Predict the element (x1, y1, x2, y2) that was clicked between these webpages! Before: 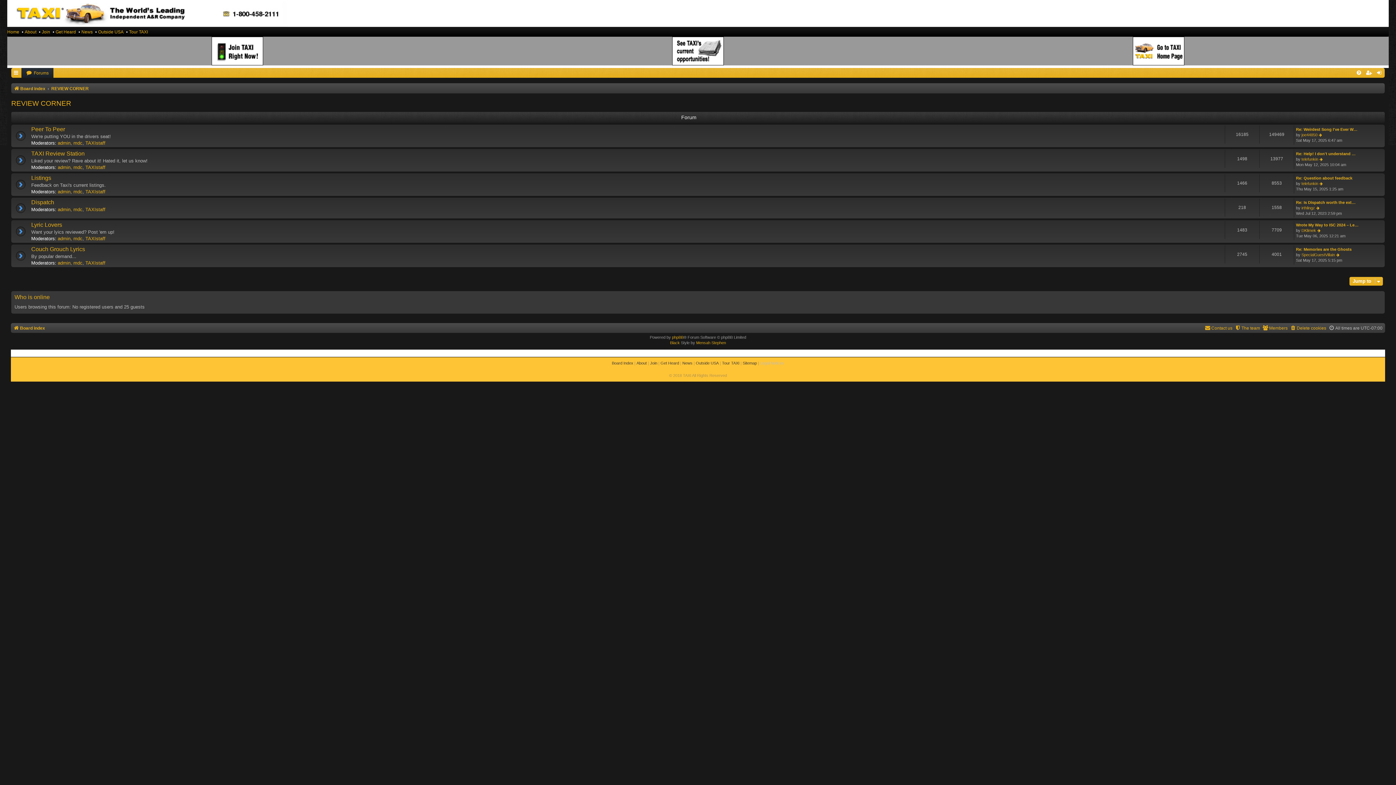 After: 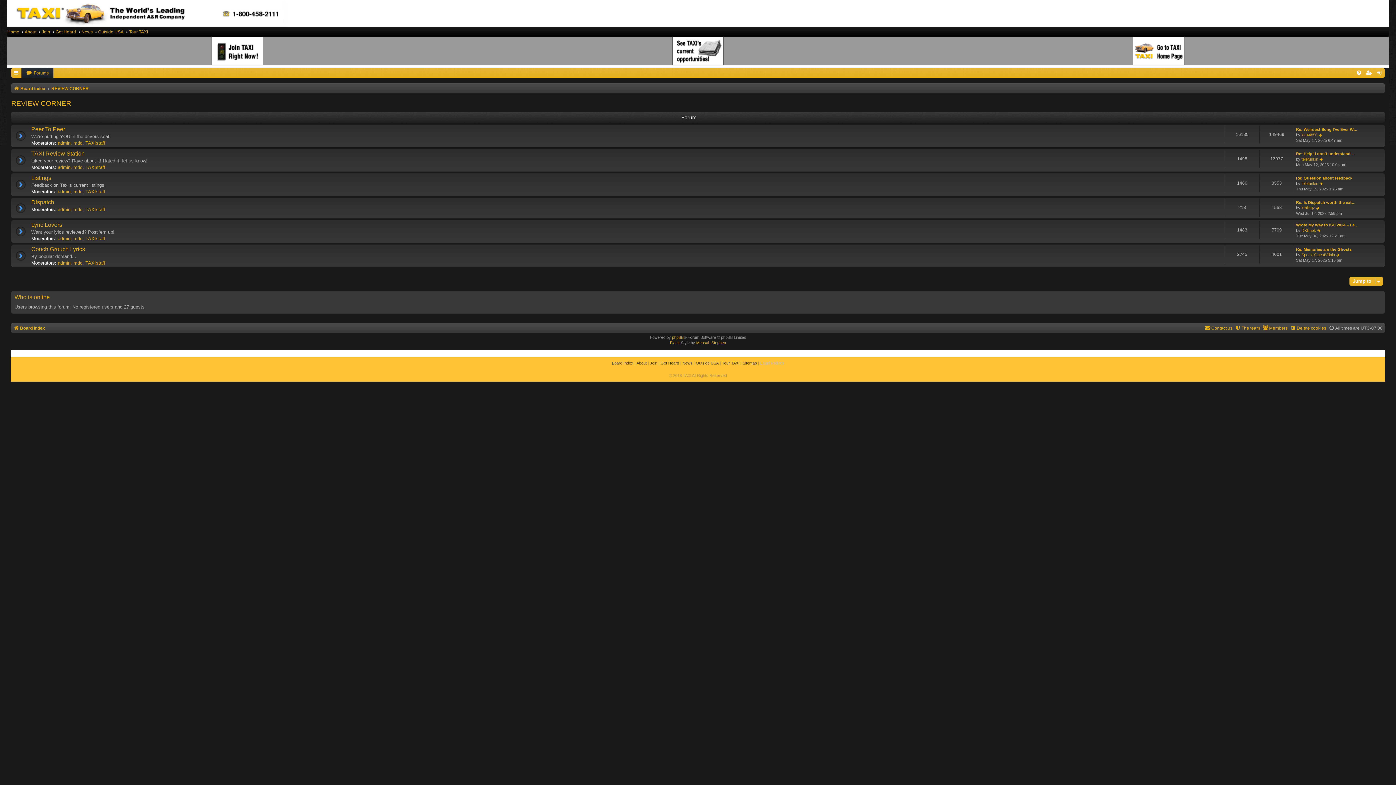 Action: bbox: (11, 98, 71, 108) label: REVIEW CORNER